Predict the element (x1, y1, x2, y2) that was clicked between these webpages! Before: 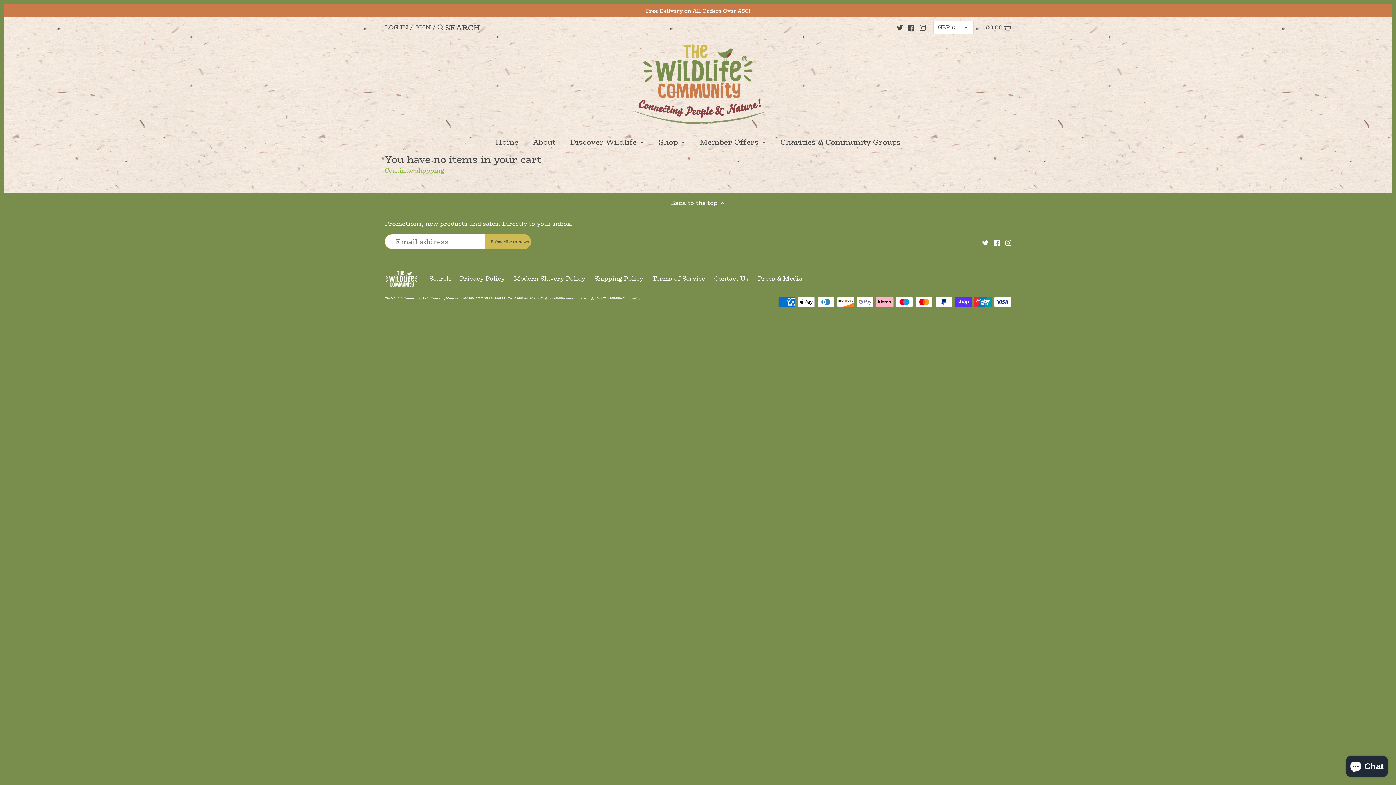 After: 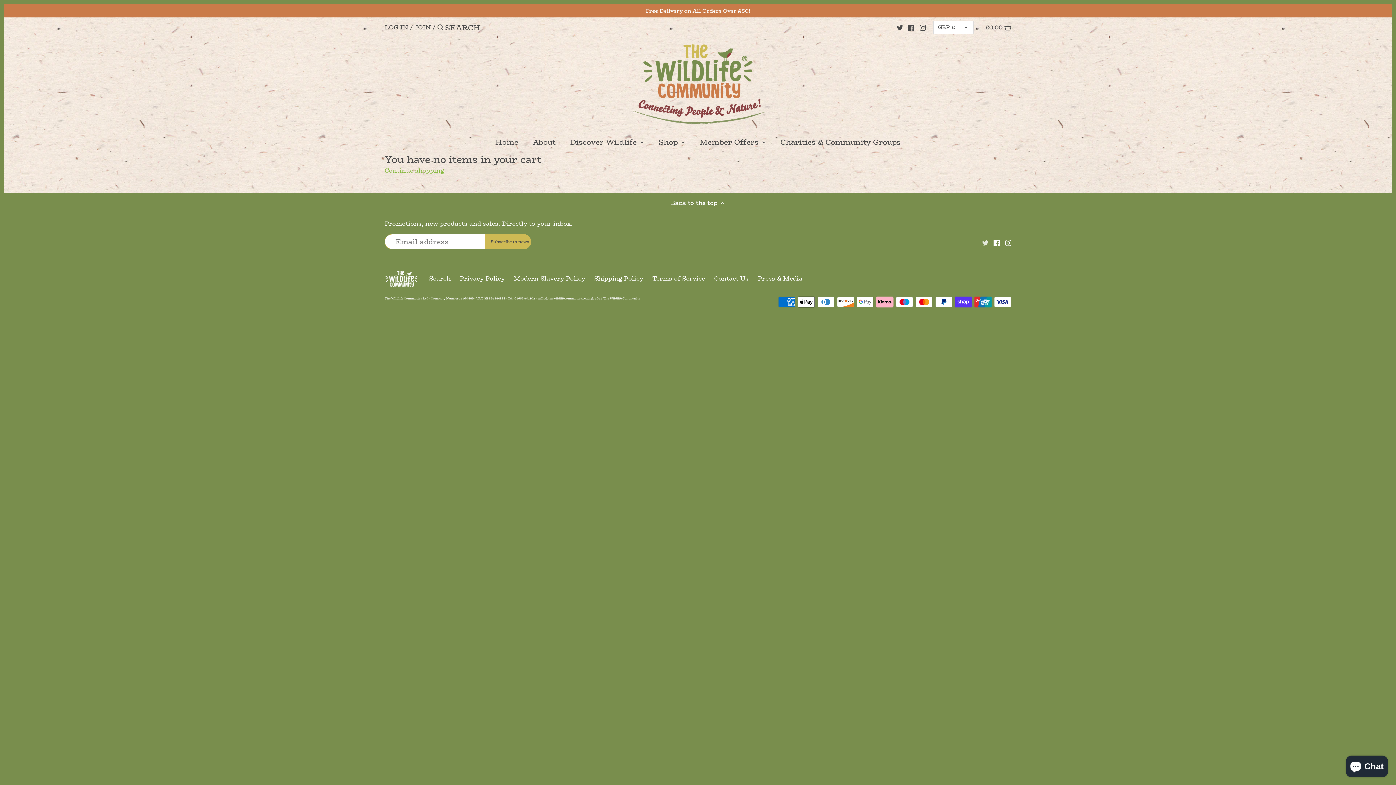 Action: bbox: (982, 238, 988, 246) label: Twitter